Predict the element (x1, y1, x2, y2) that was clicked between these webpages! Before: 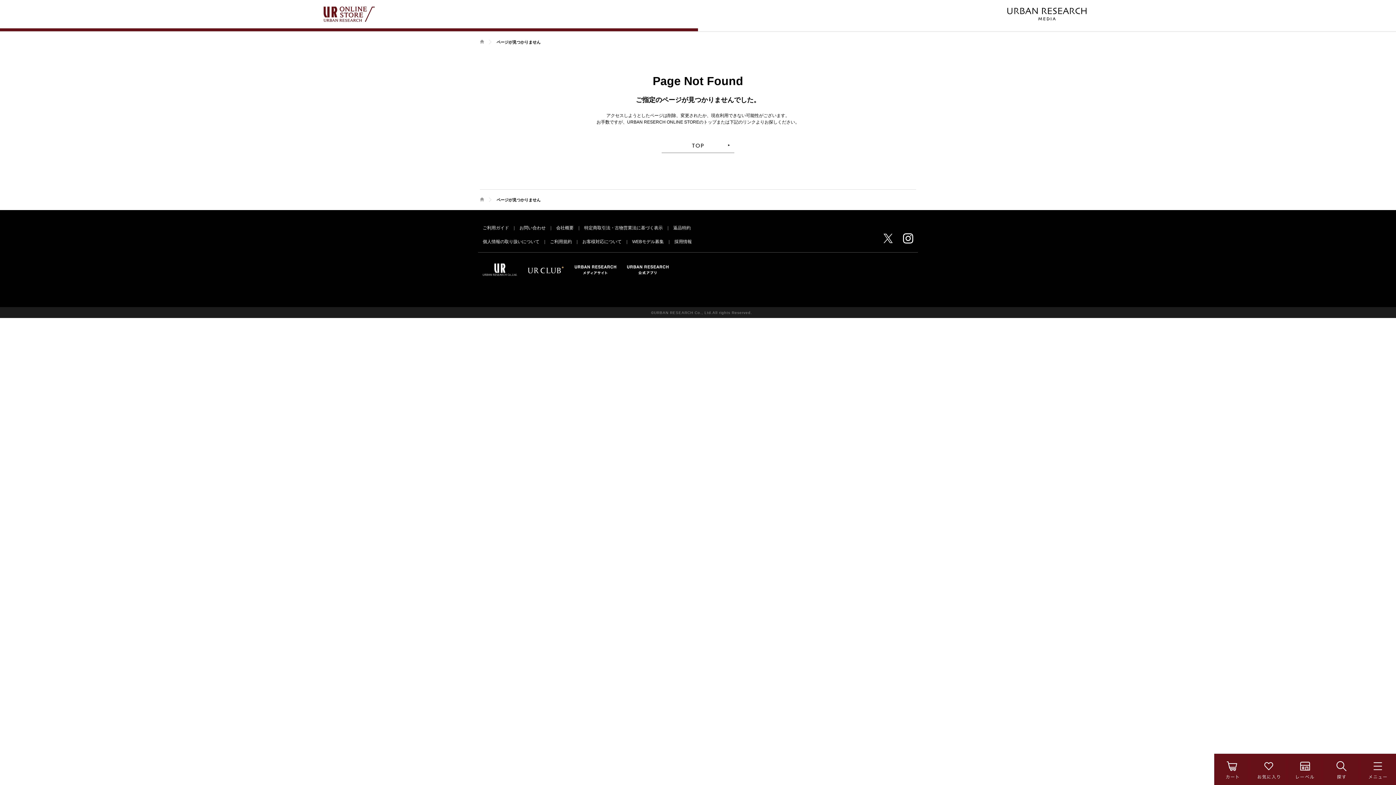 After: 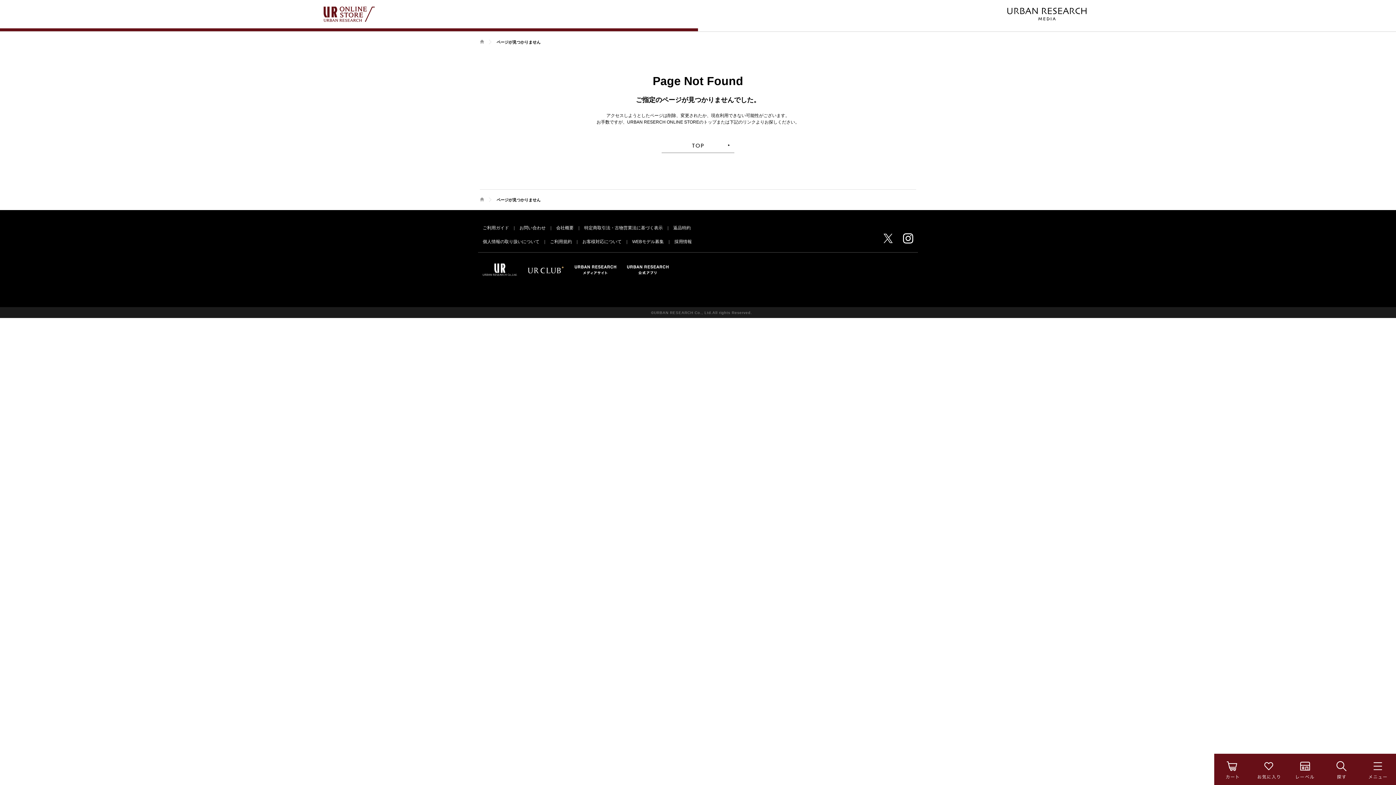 Action: label: お客様対応について bbox: (577, 238, 627, 245)